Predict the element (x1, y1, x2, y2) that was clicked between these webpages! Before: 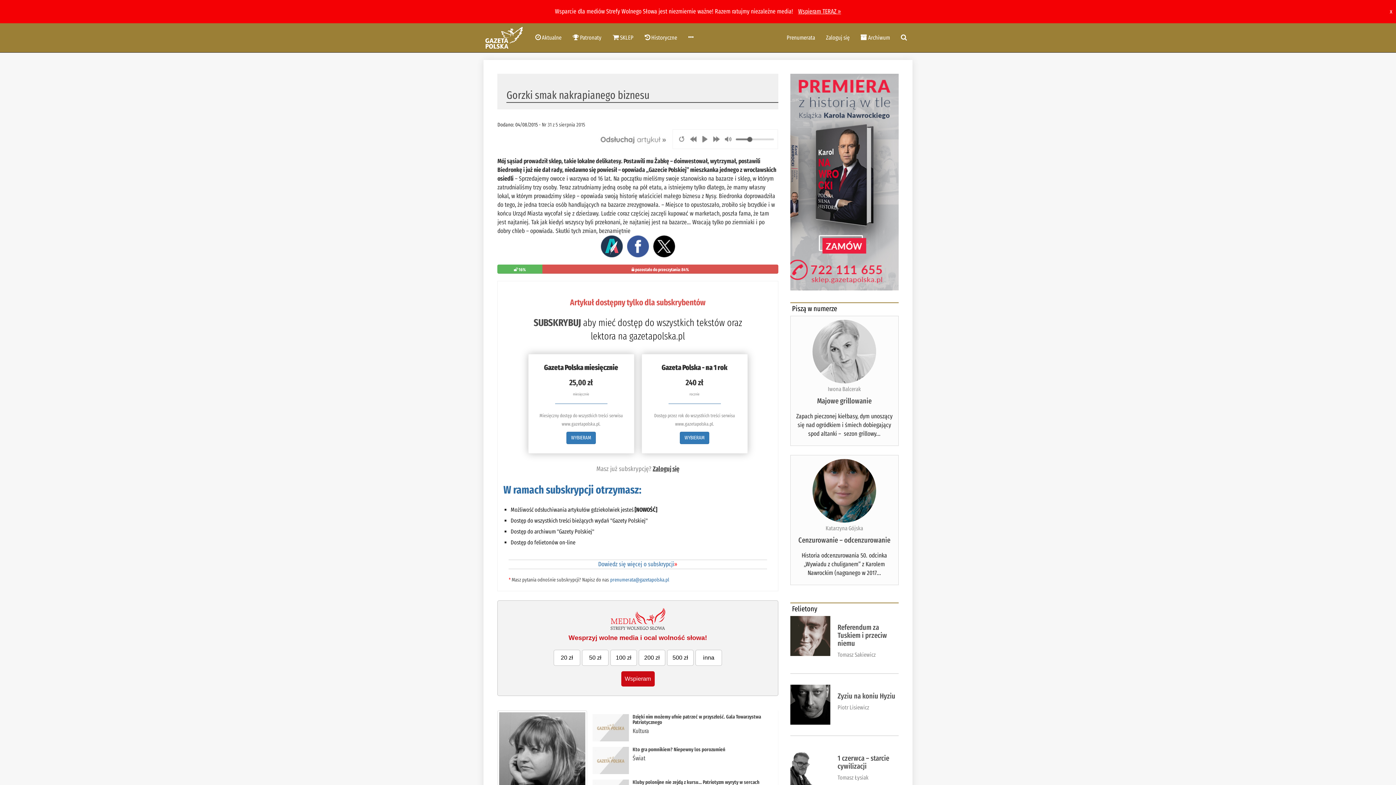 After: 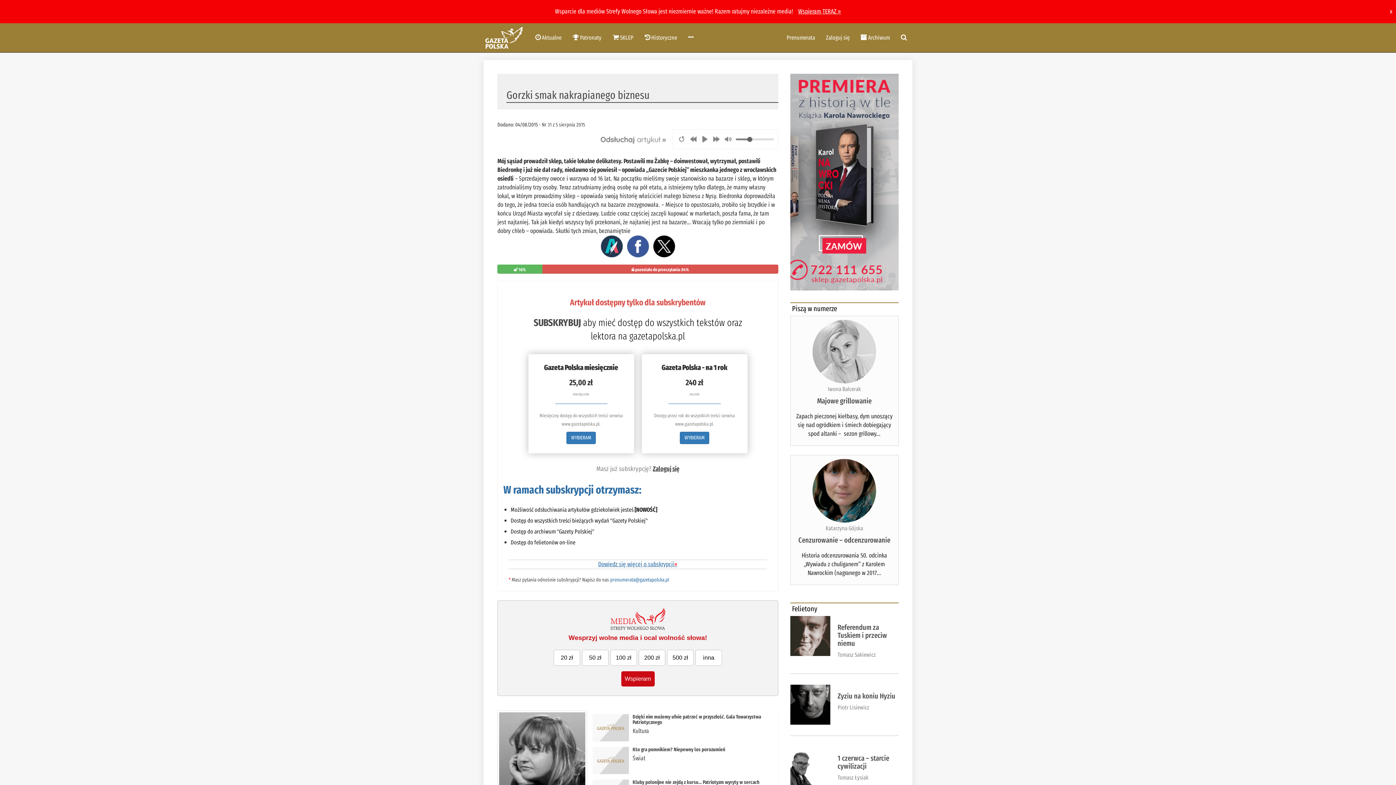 Action: label: Dowiedz się więcej o subskrypcji» bbox: (508, 560, 767, 569)